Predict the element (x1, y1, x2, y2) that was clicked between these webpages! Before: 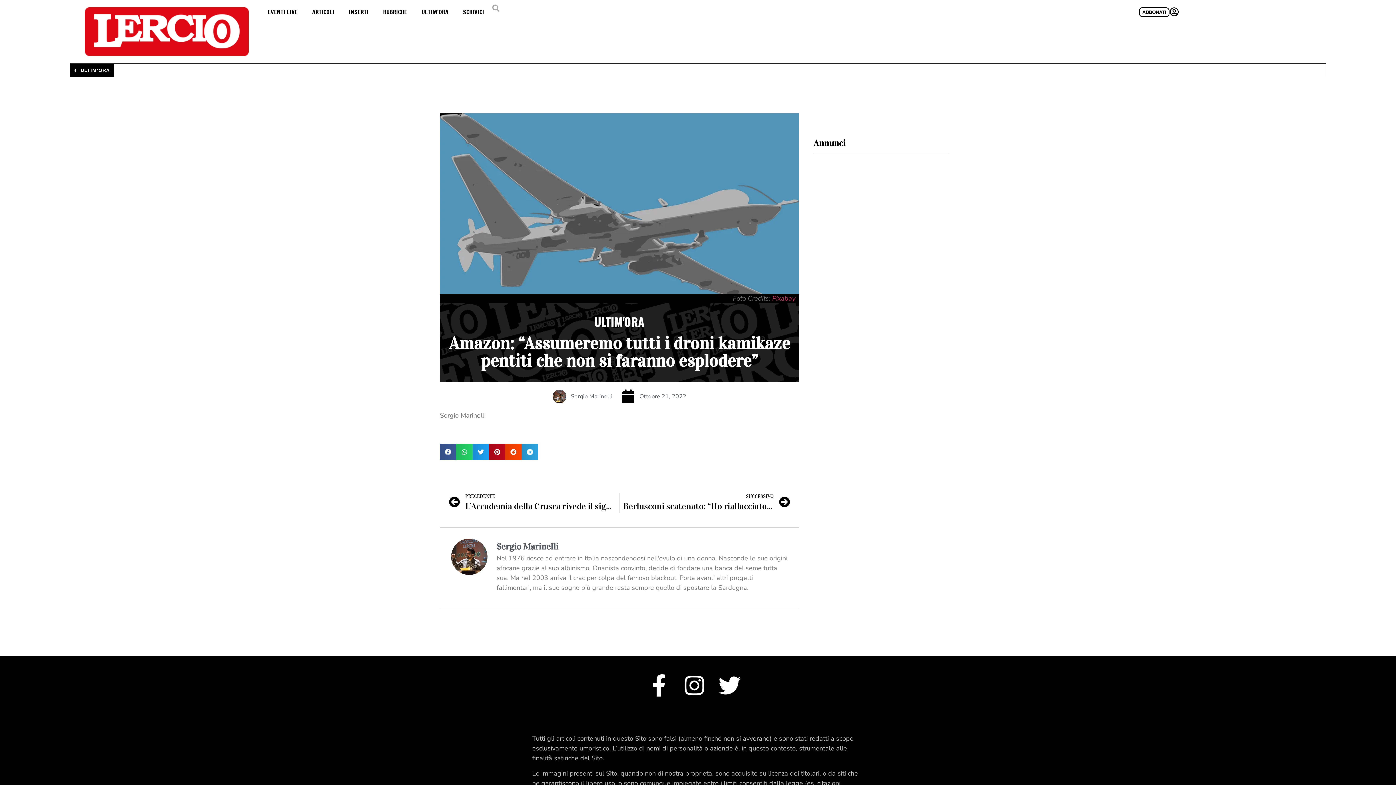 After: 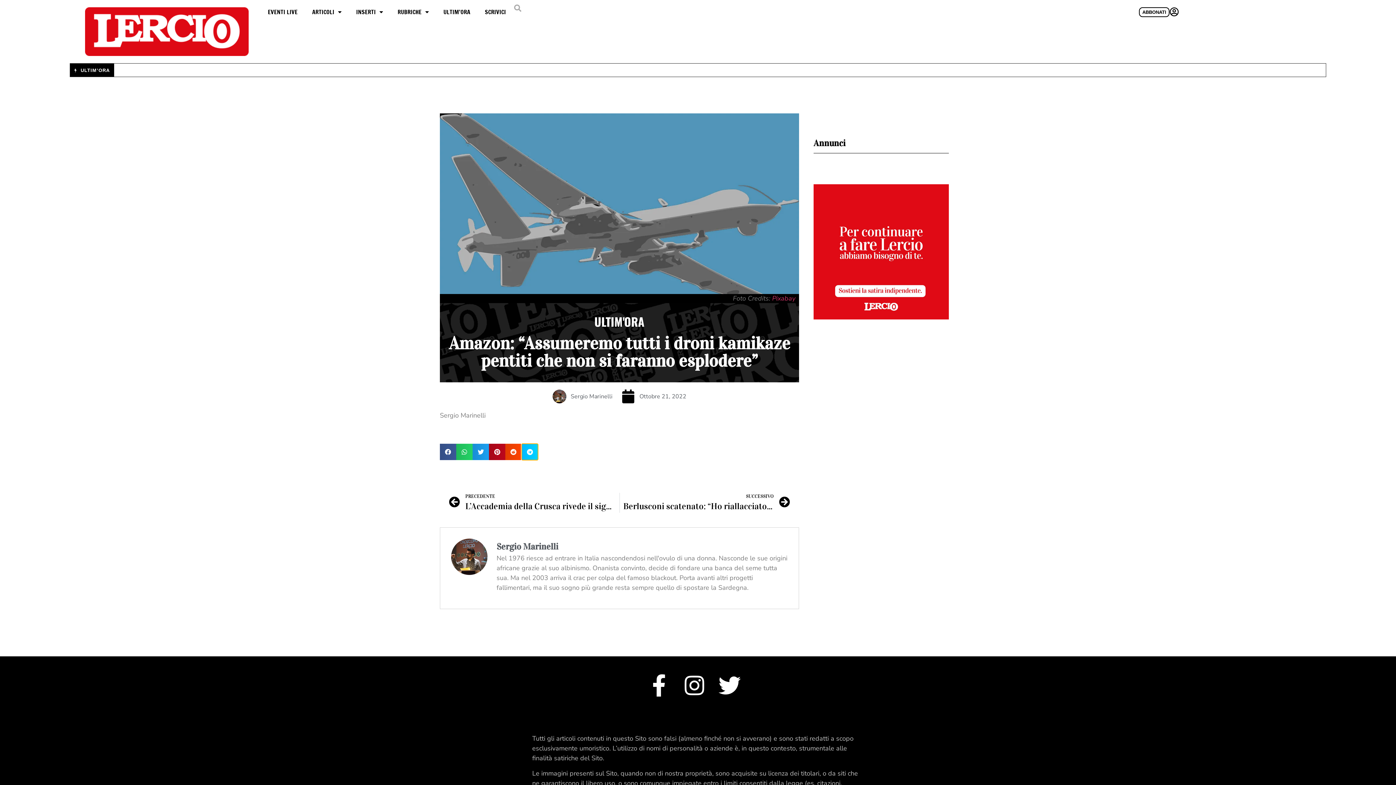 Action: label: Condividi su telegram bbox: (521, 444, 538, 460)